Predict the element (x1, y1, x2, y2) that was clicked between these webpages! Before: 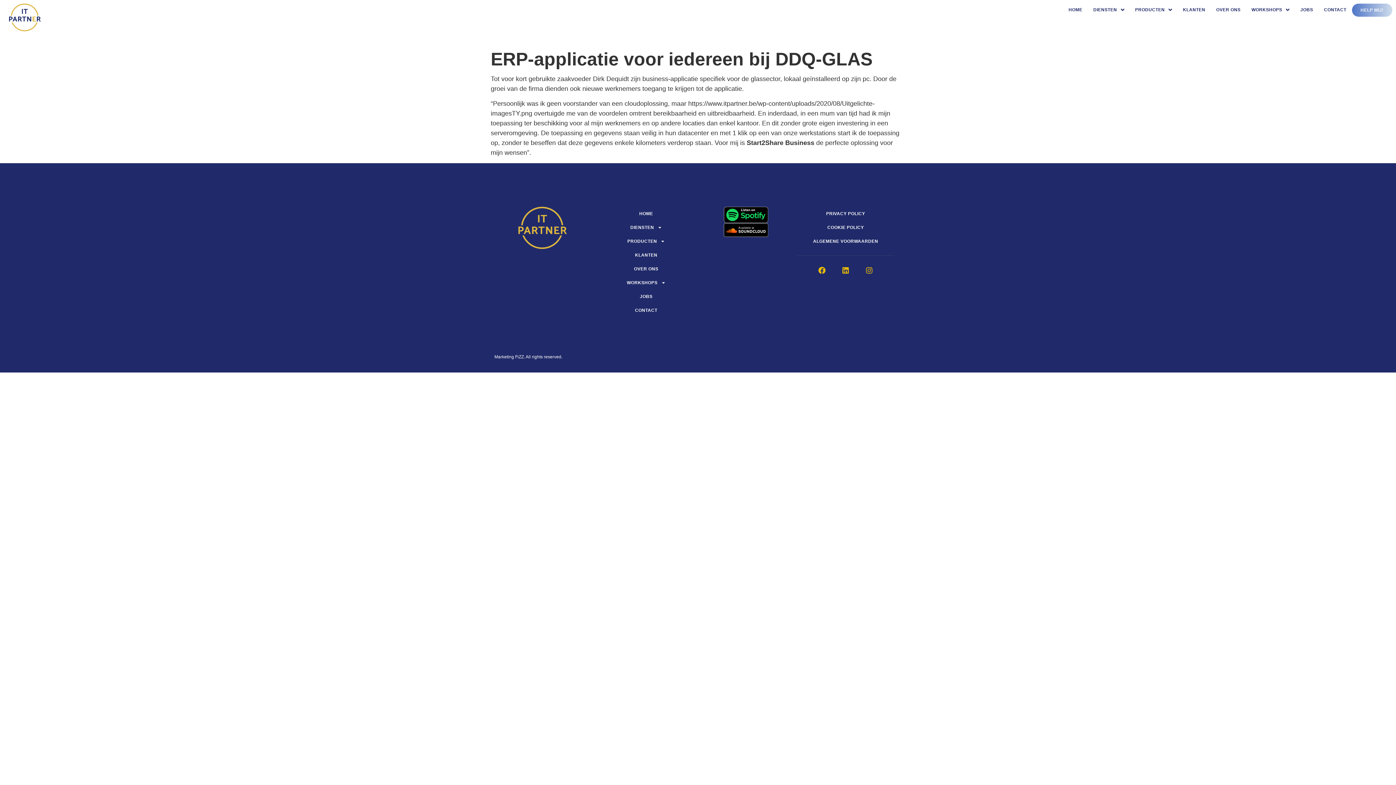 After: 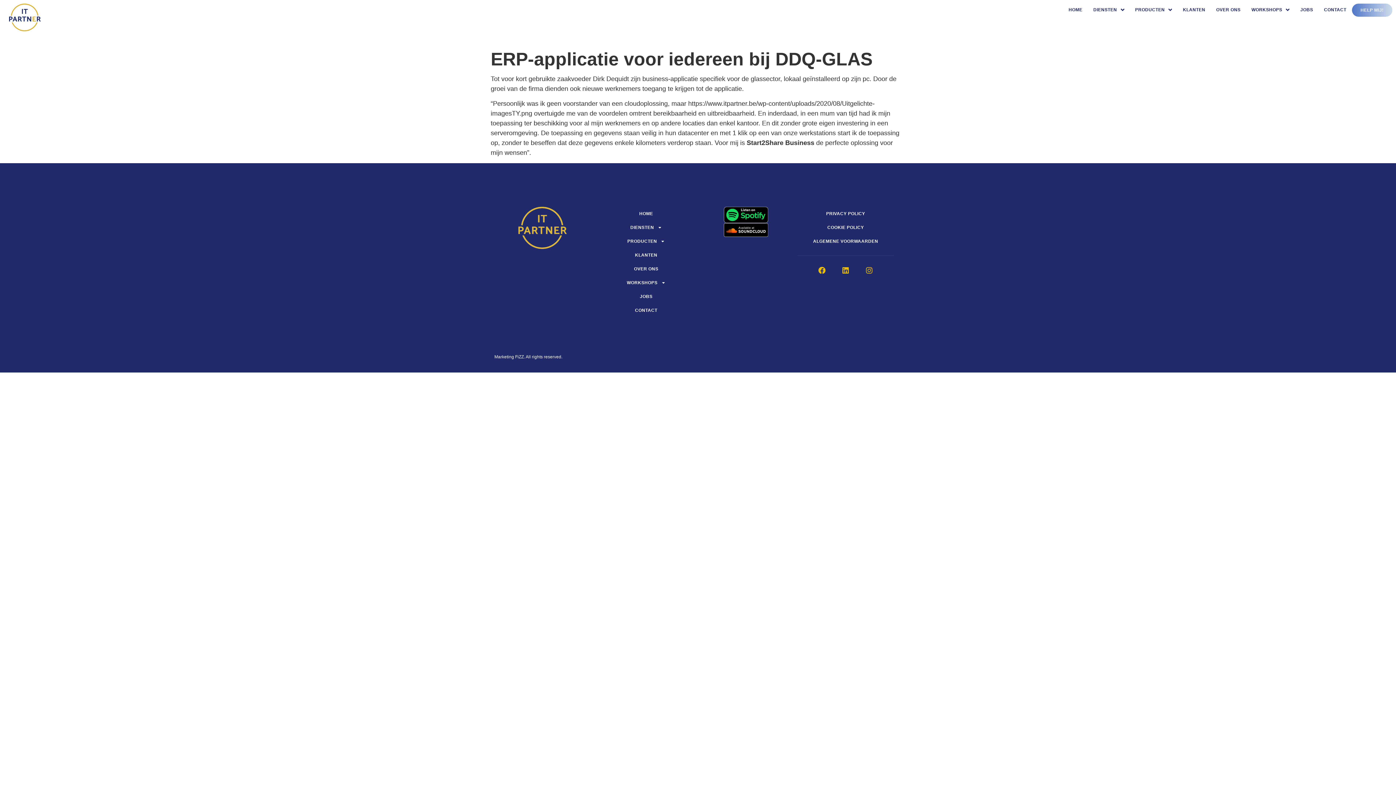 Action: bbox: (701, 206, 790, 223)